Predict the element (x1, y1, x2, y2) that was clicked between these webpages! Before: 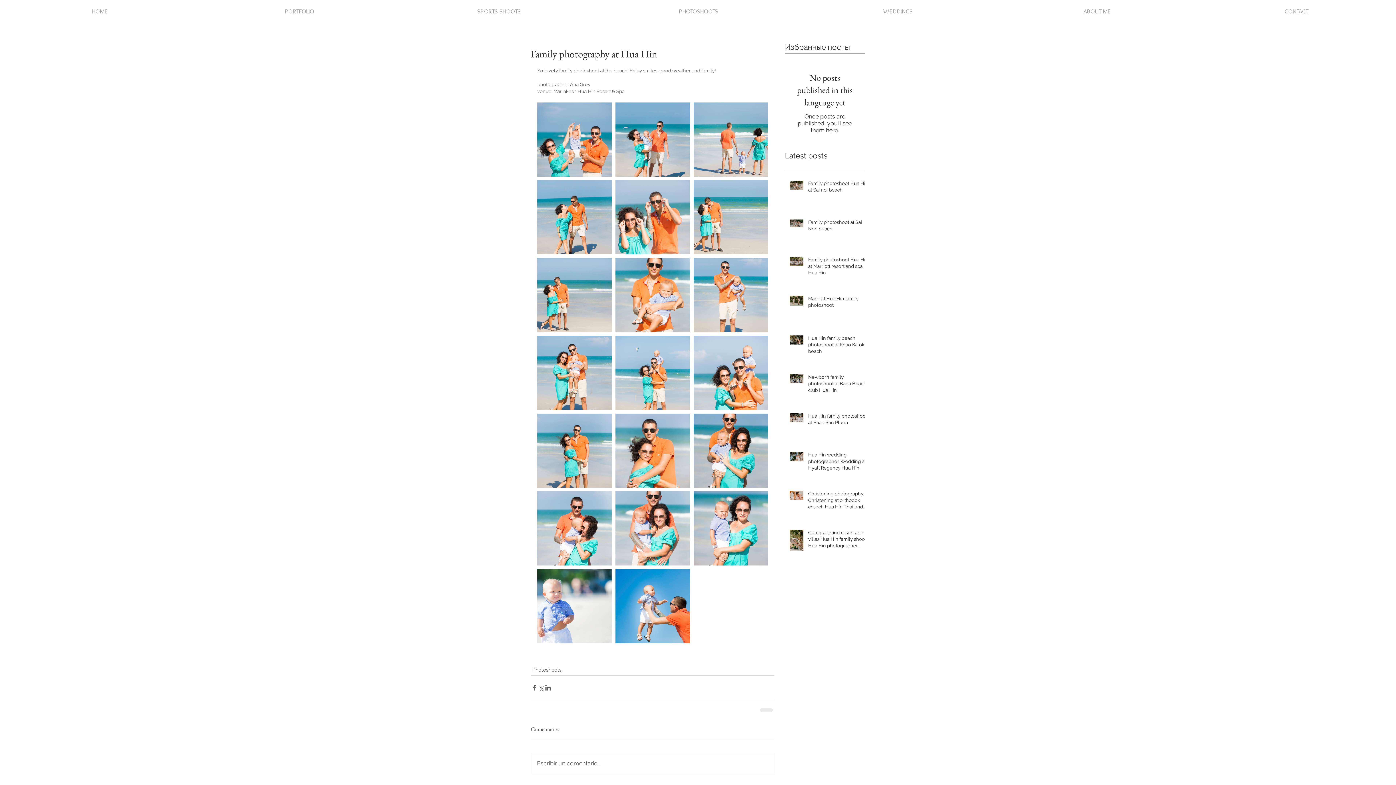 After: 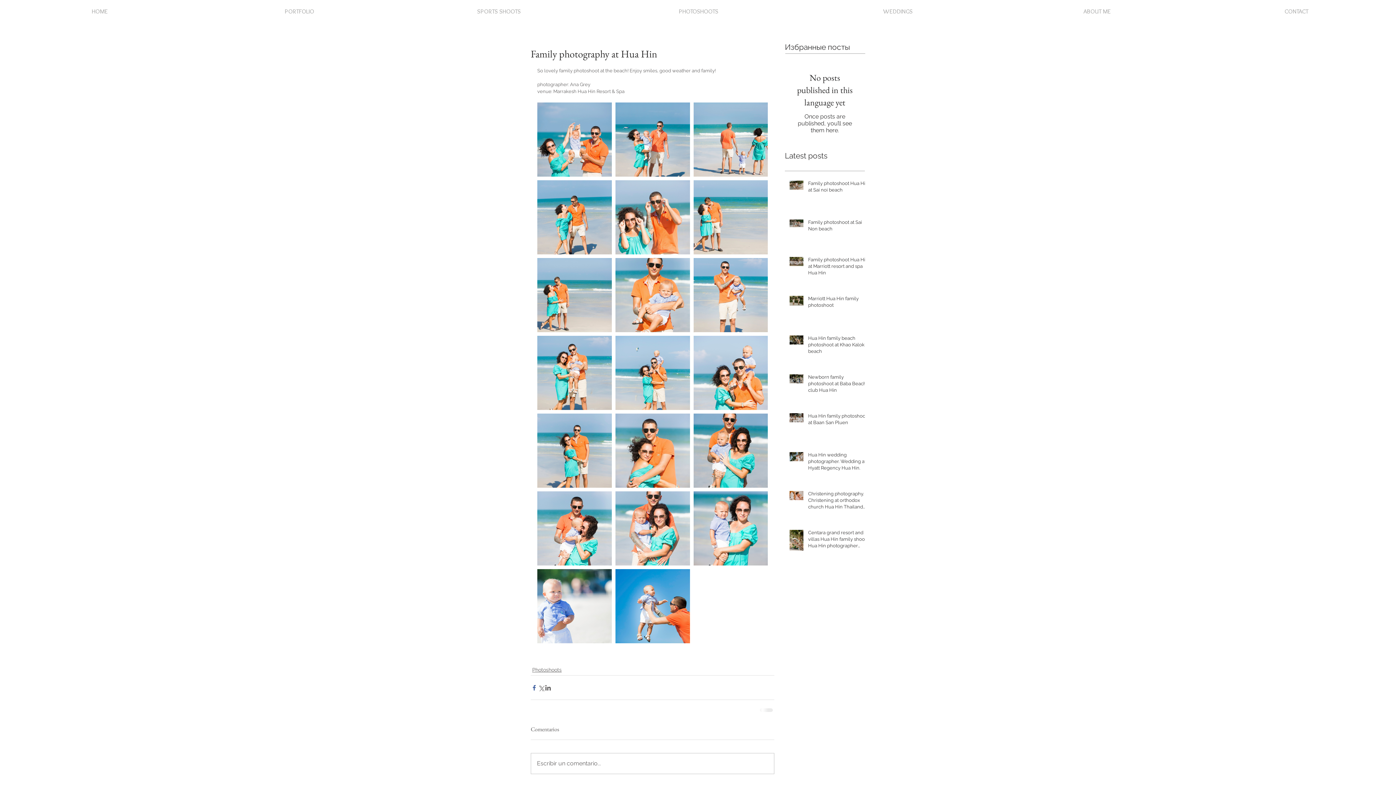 Action: bbox: (530, 684, 537, 691) label: Share via Facebook